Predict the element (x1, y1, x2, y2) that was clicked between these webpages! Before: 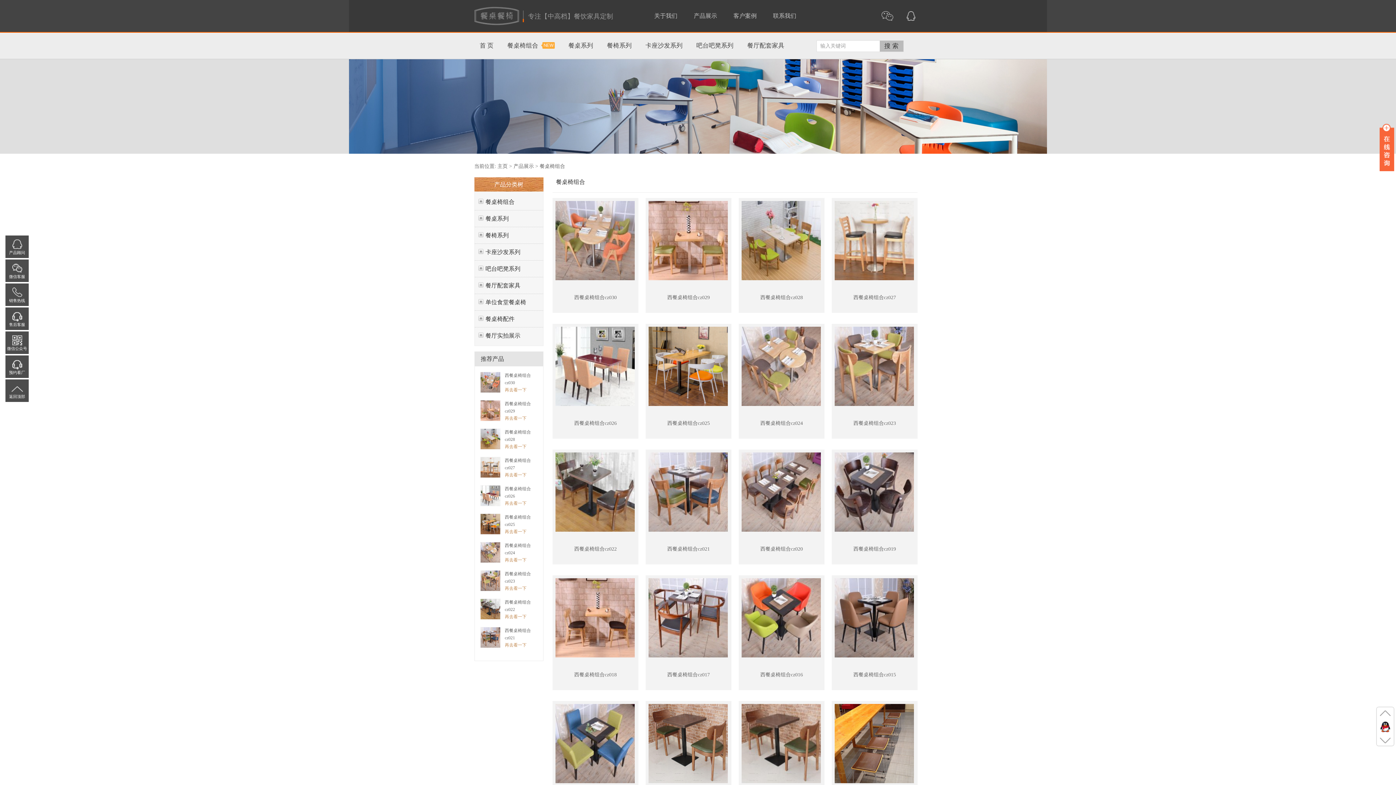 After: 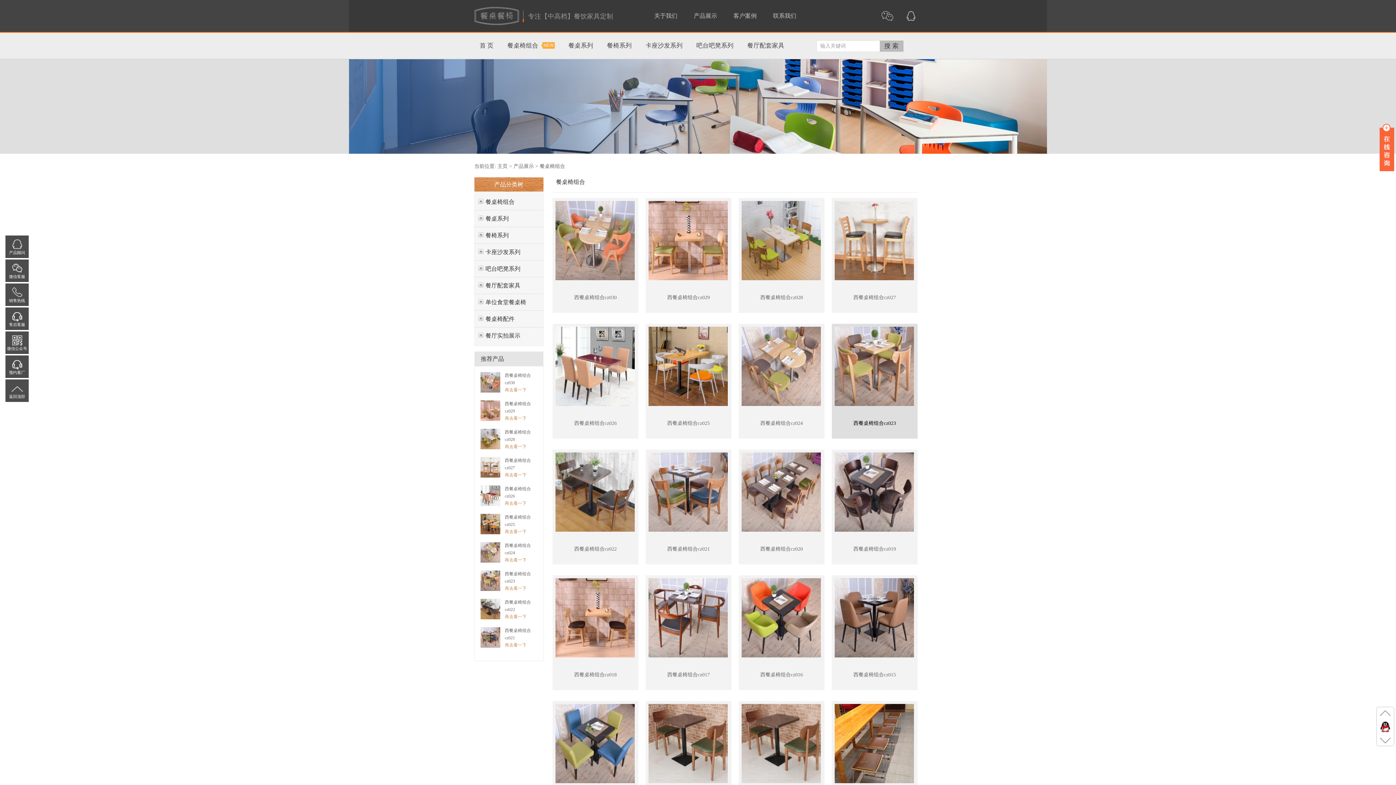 Action: bbox: (834, 409, 914, 414)